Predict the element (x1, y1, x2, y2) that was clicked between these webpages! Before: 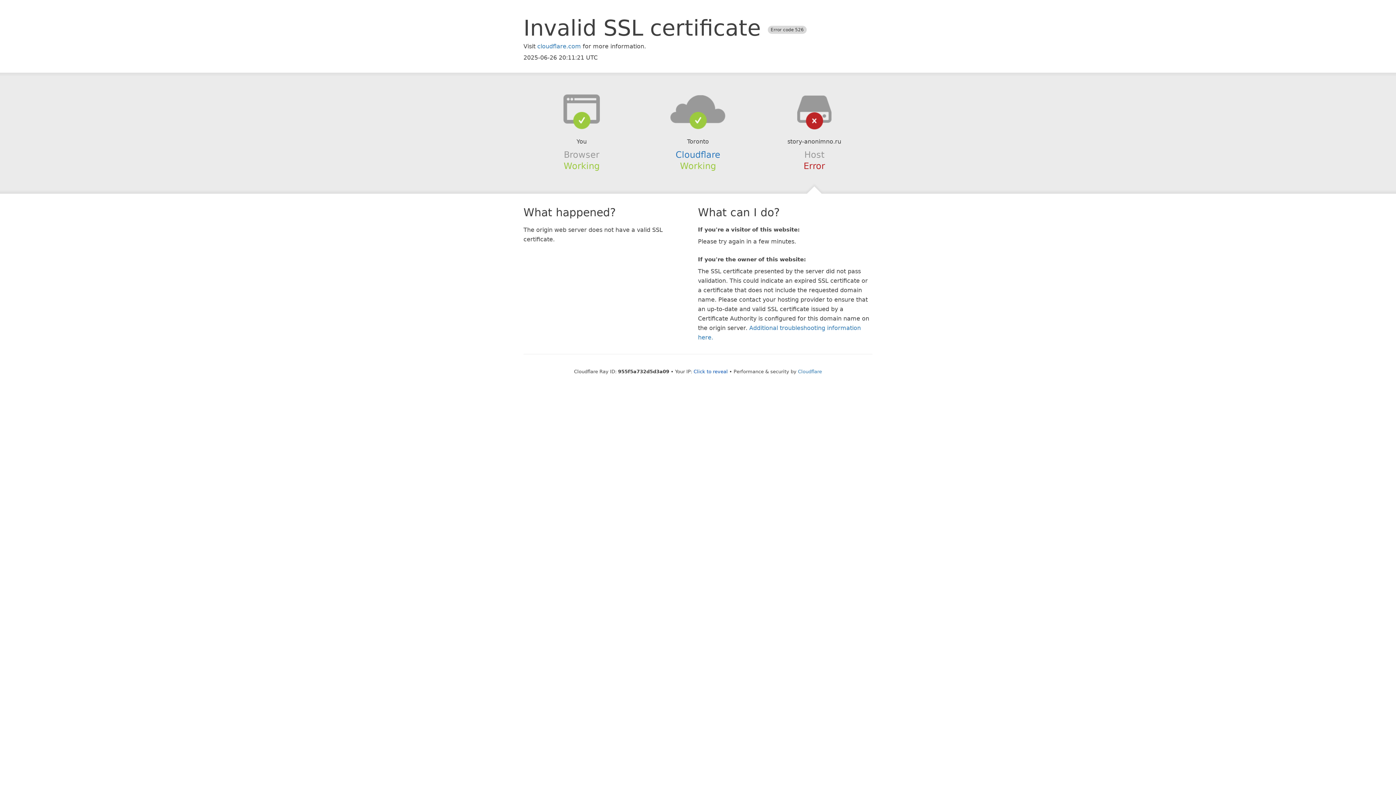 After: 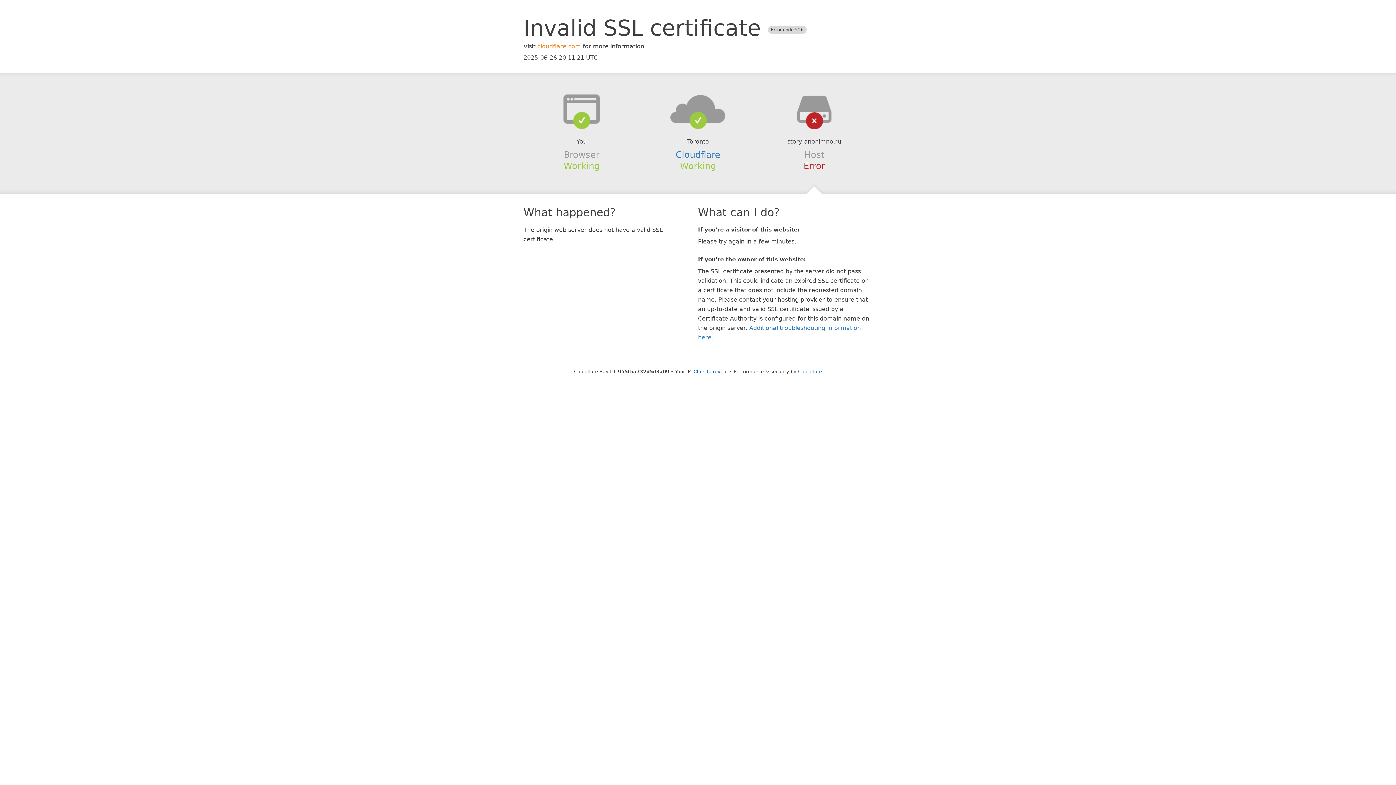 Action: bbox: (537, 42, 581, 49) label: cloudflare.com